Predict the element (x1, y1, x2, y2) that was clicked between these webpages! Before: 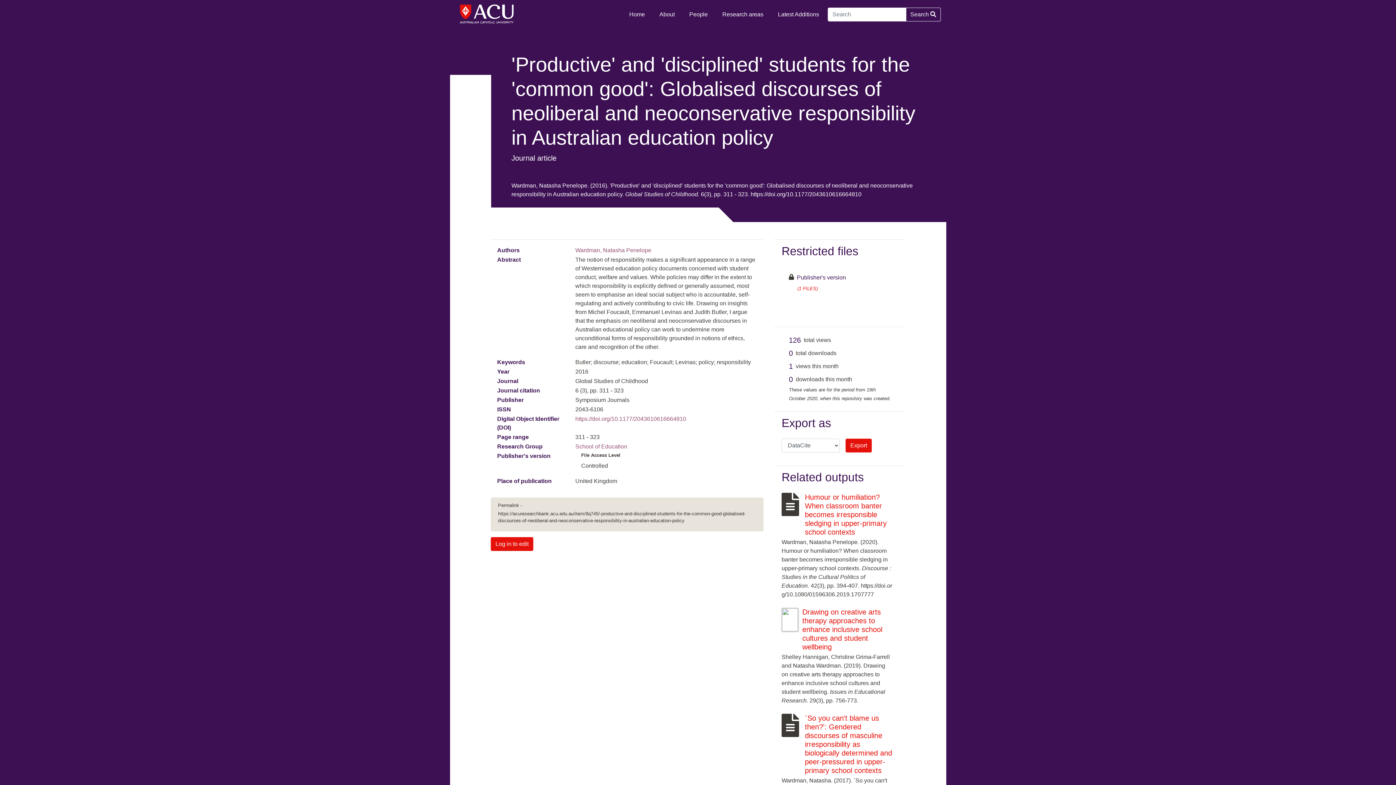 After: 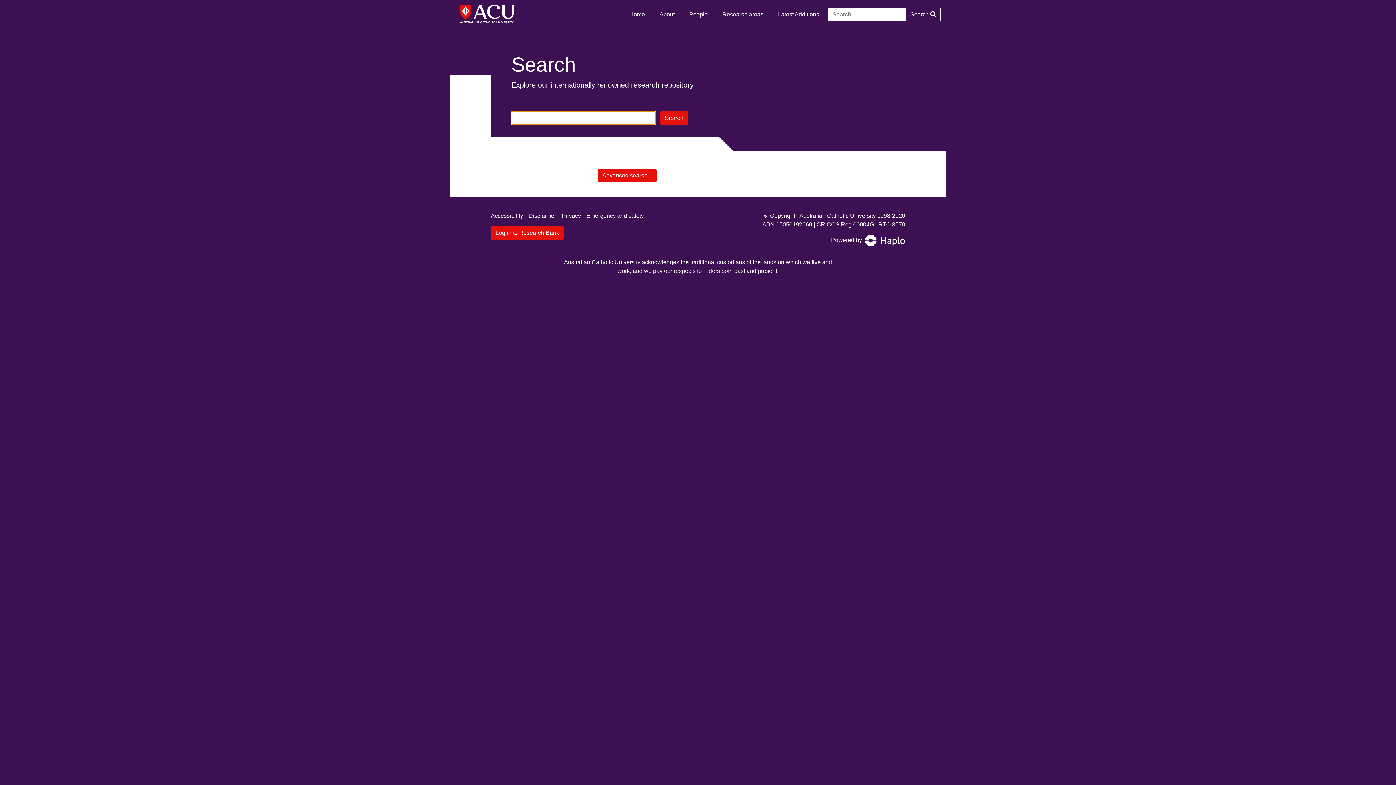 Action: label: Search  bbox: (906, 7, 941, 21)